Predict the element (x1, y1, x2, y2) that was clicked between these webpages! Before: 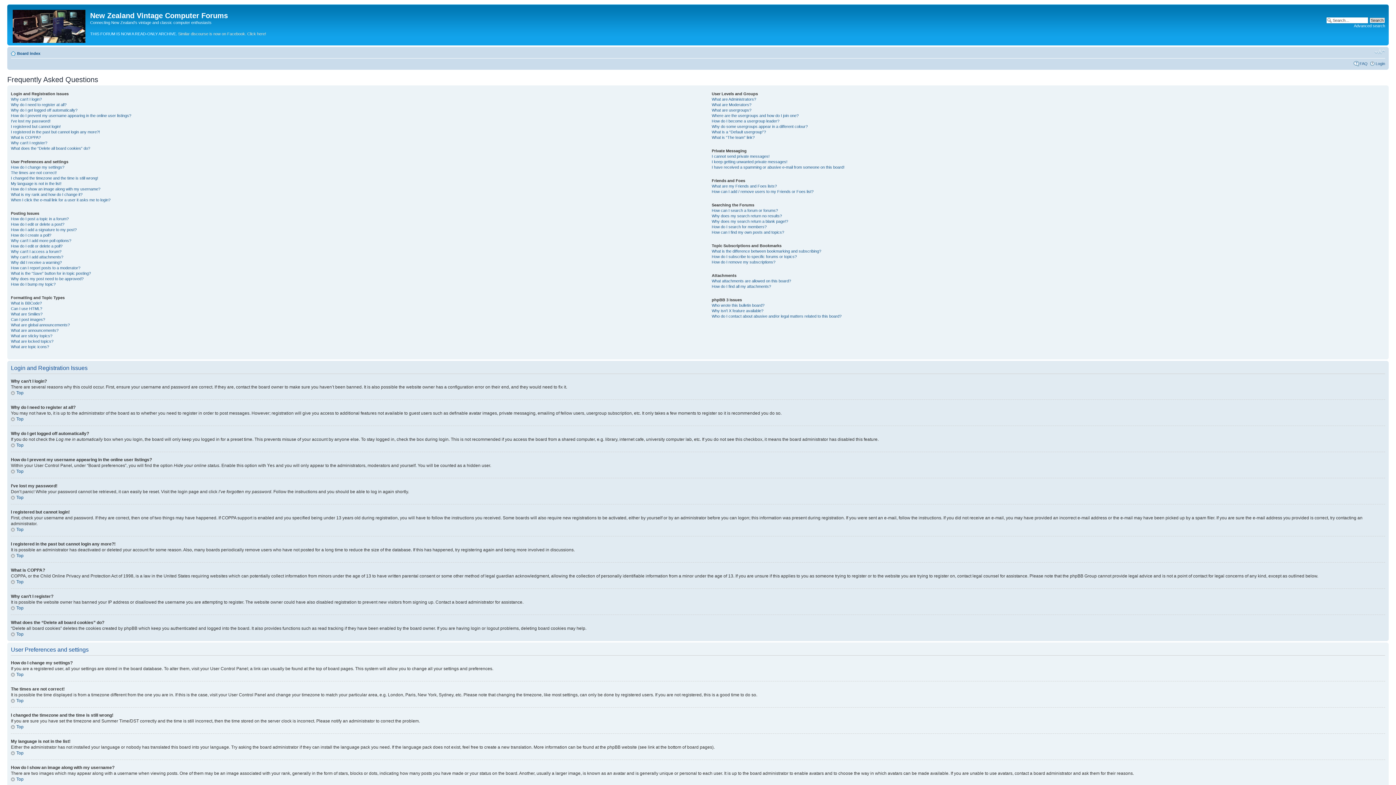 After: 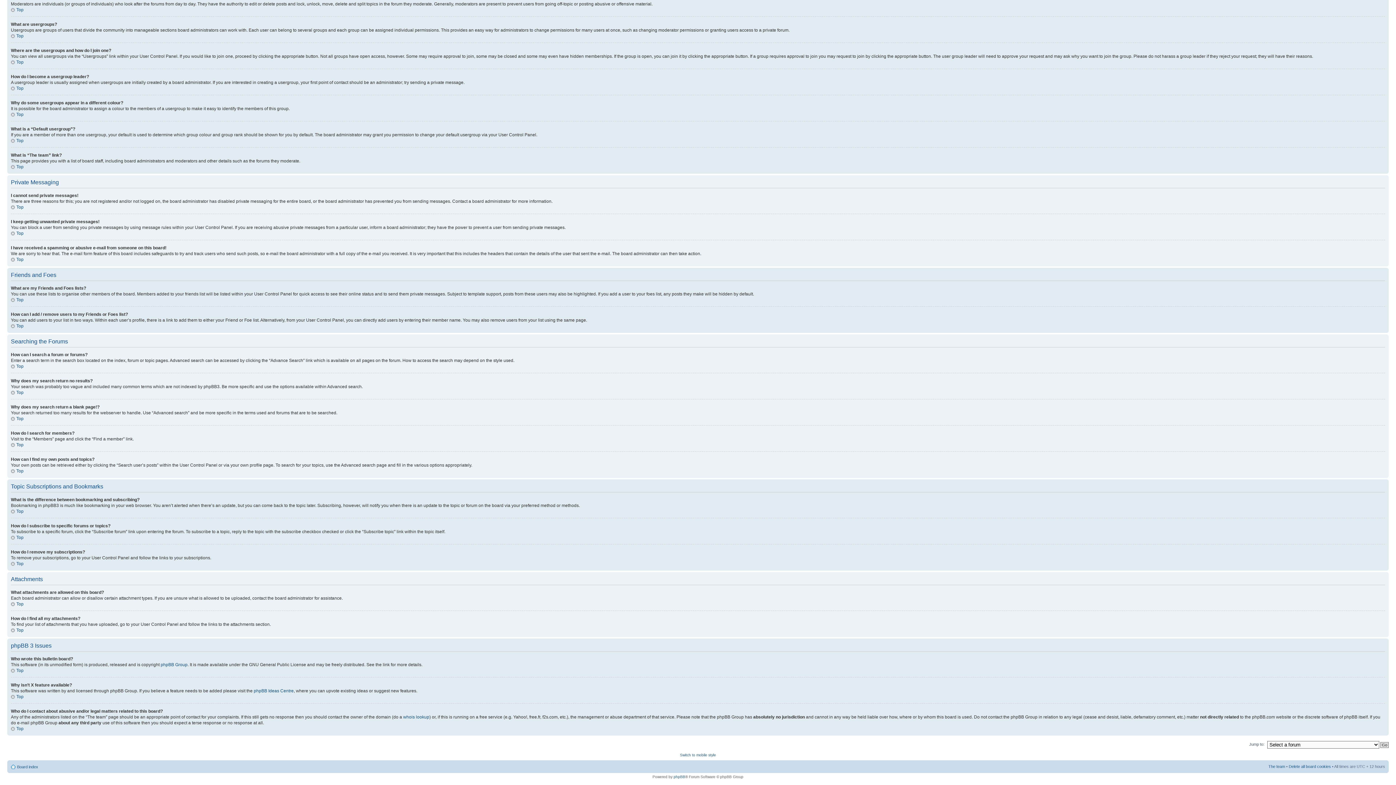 Action: label: How do I find all my attachments? bbox: (711, 284, 771, 288)